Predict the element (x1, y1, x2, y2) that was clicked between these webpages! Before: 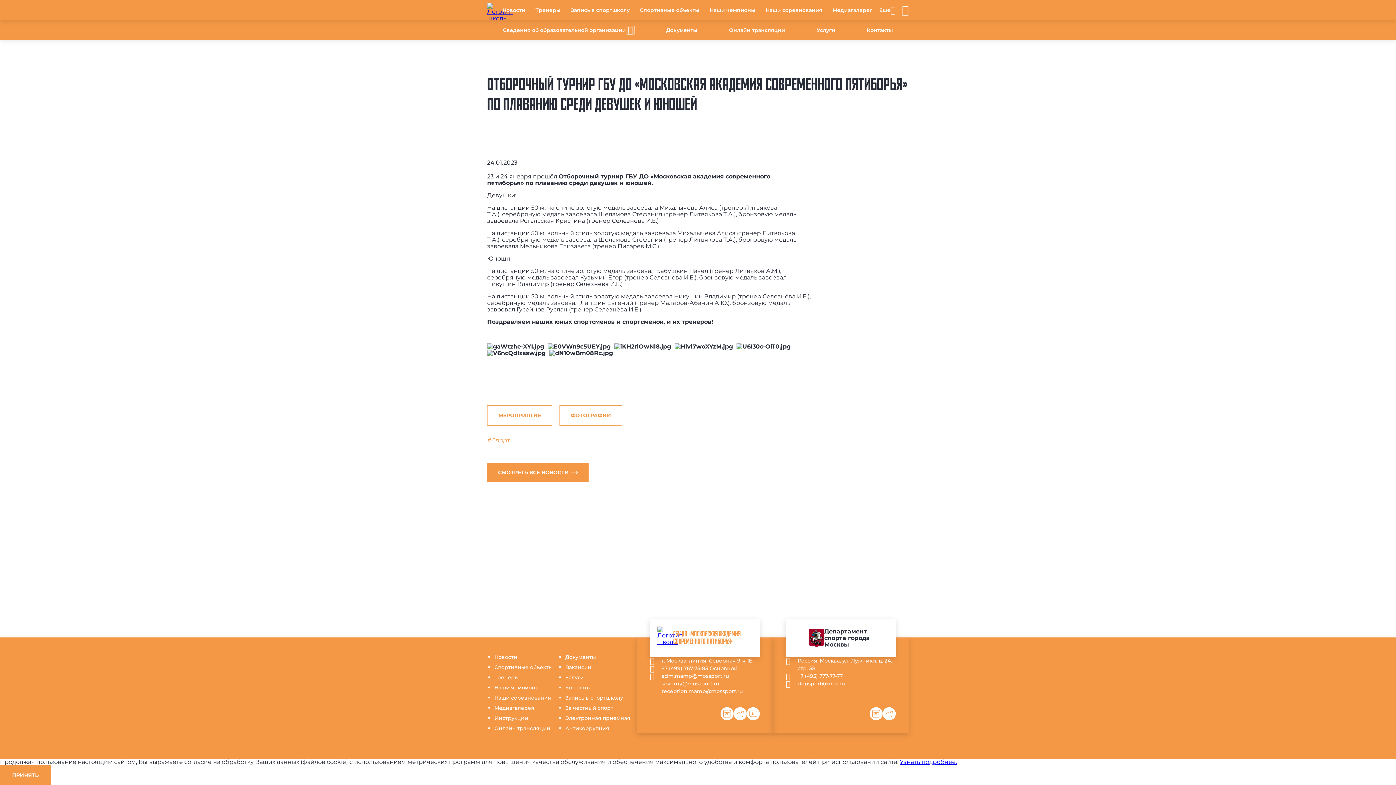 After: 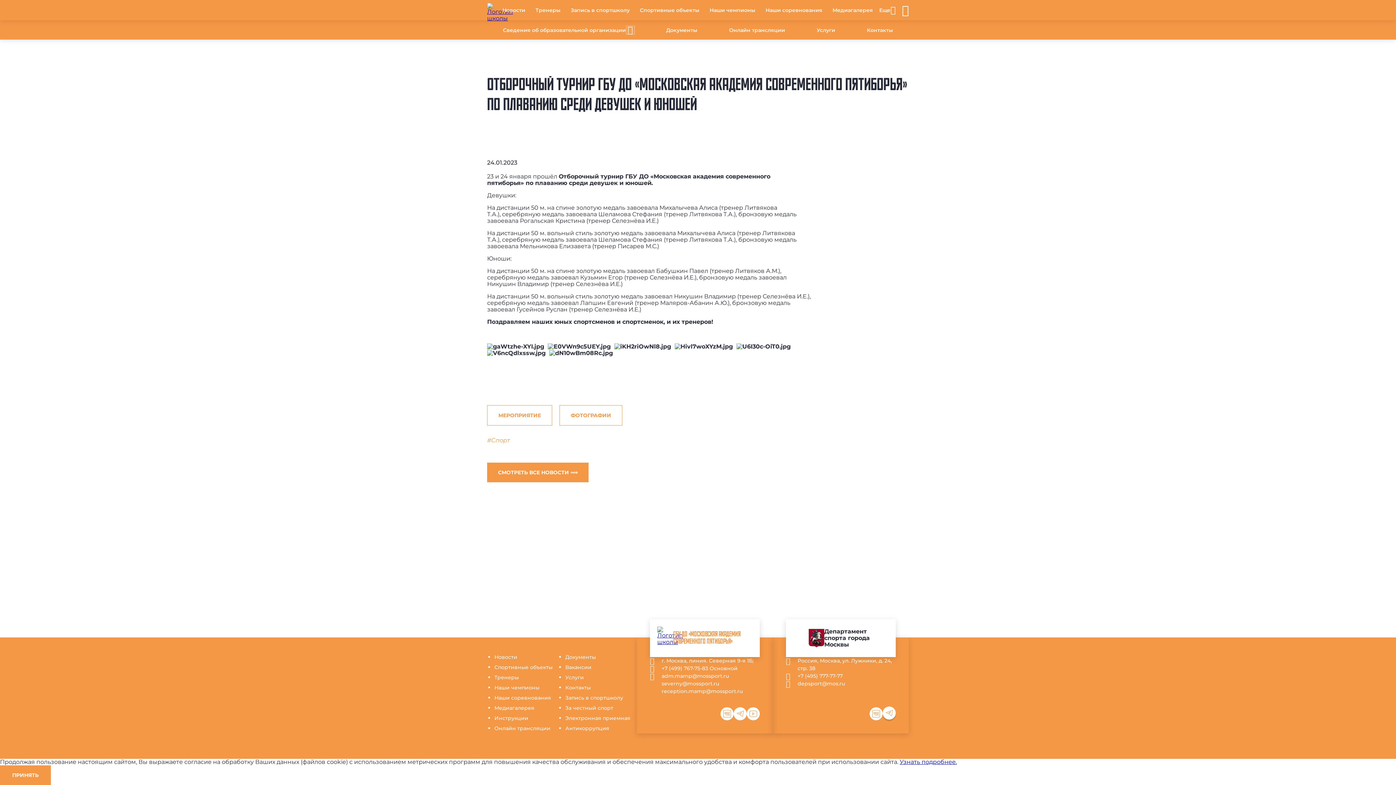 Action: bbox: (882, 707, 896, 720) label: Telegram